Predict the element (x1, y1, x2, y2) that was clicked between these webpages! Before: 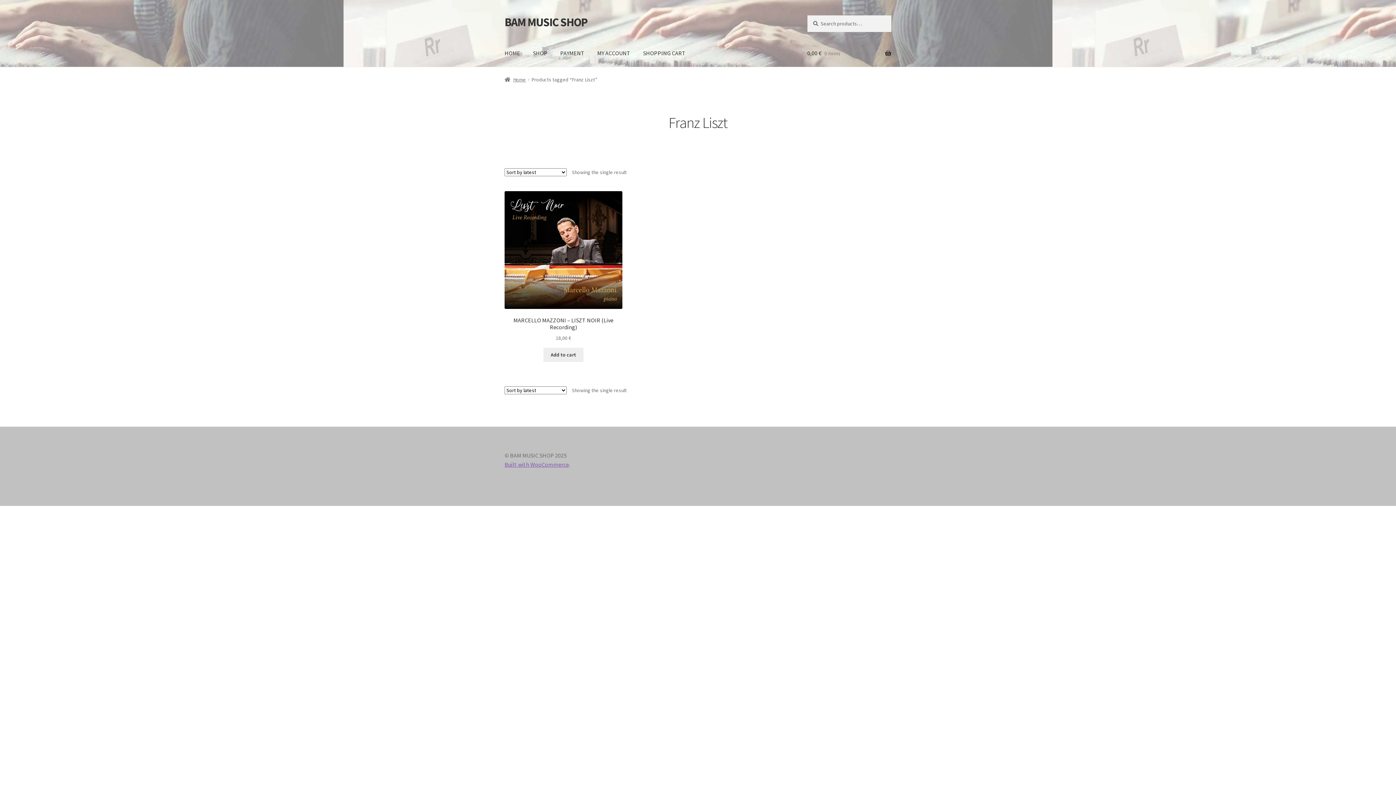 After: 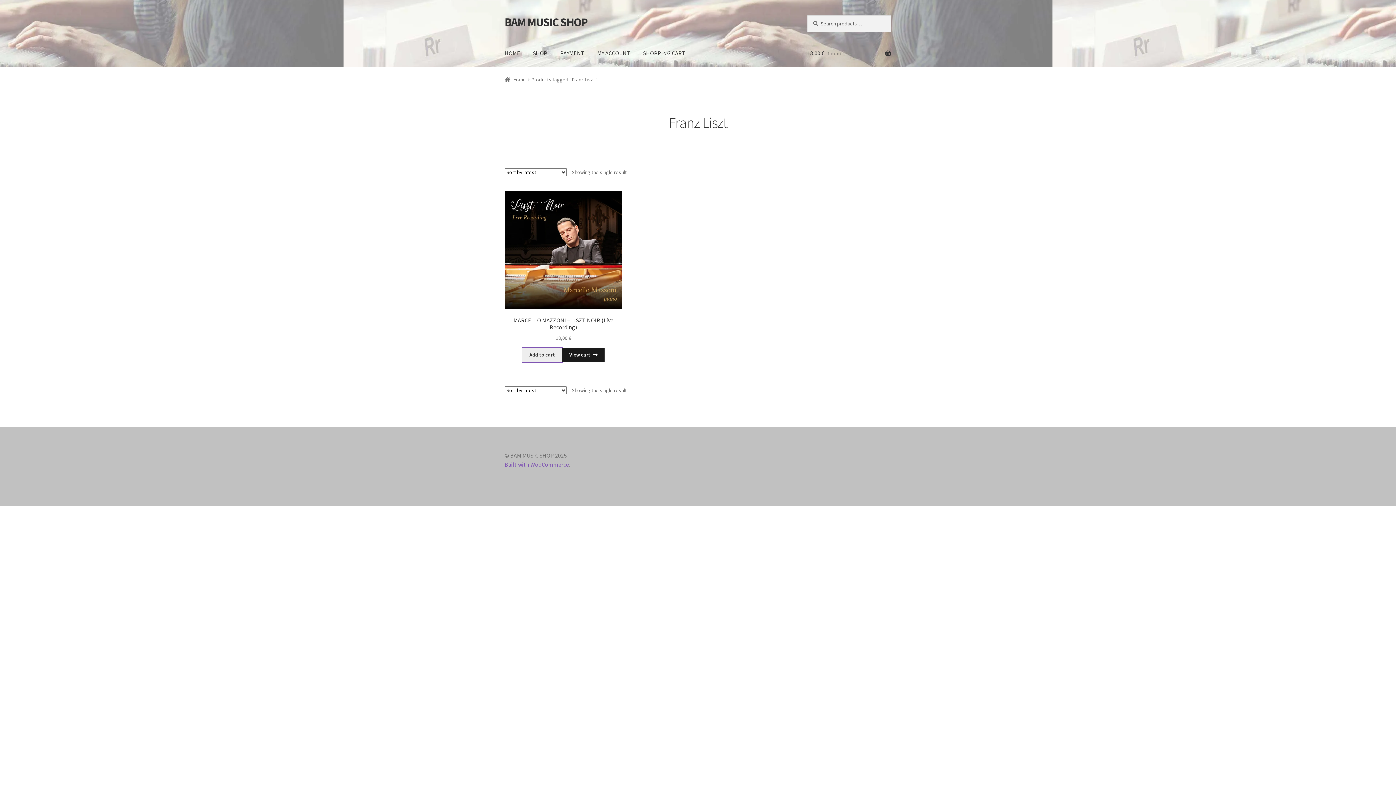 Action: bbox: (543, 347, 583, 362) label: Add to cart: “MARCELLO MAZZONI - LISZT NOIR (Live Recording)”